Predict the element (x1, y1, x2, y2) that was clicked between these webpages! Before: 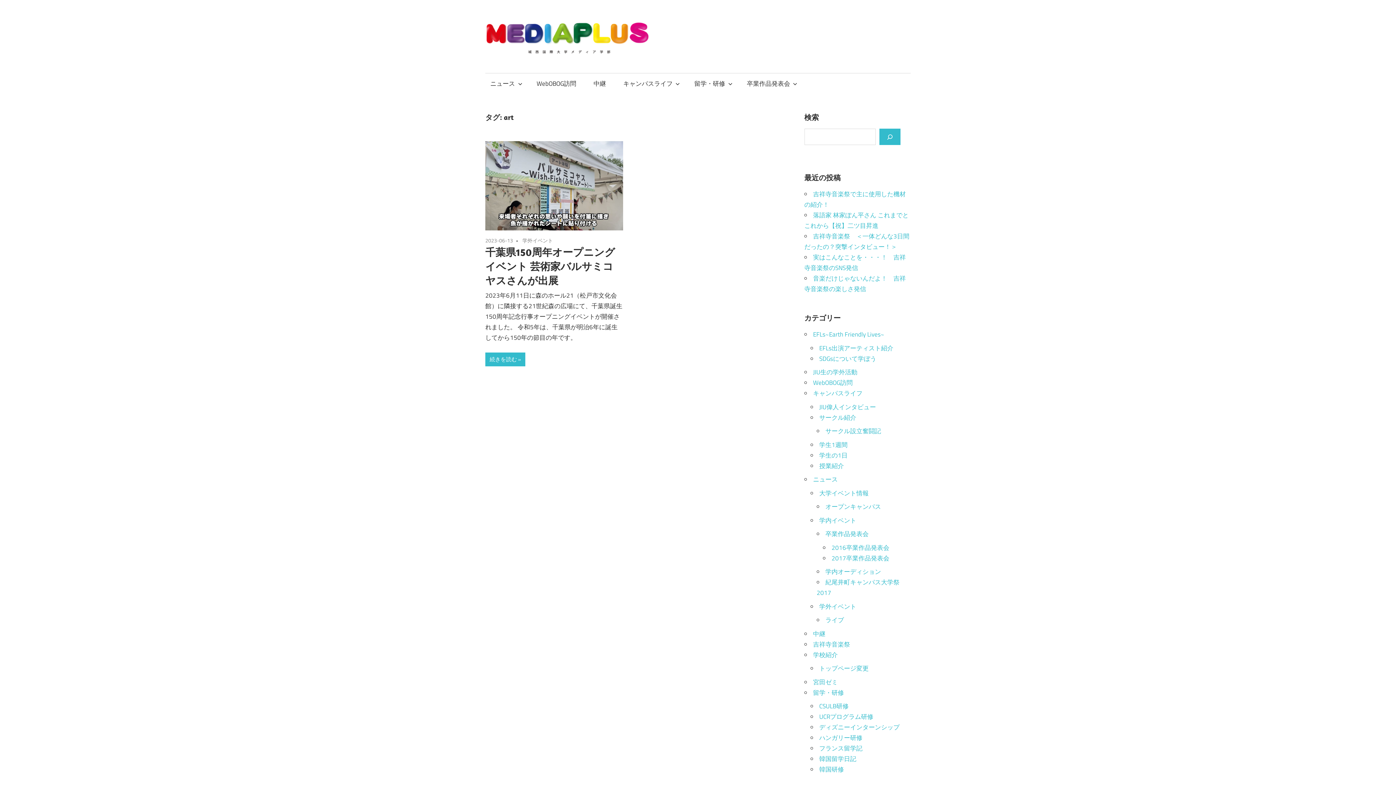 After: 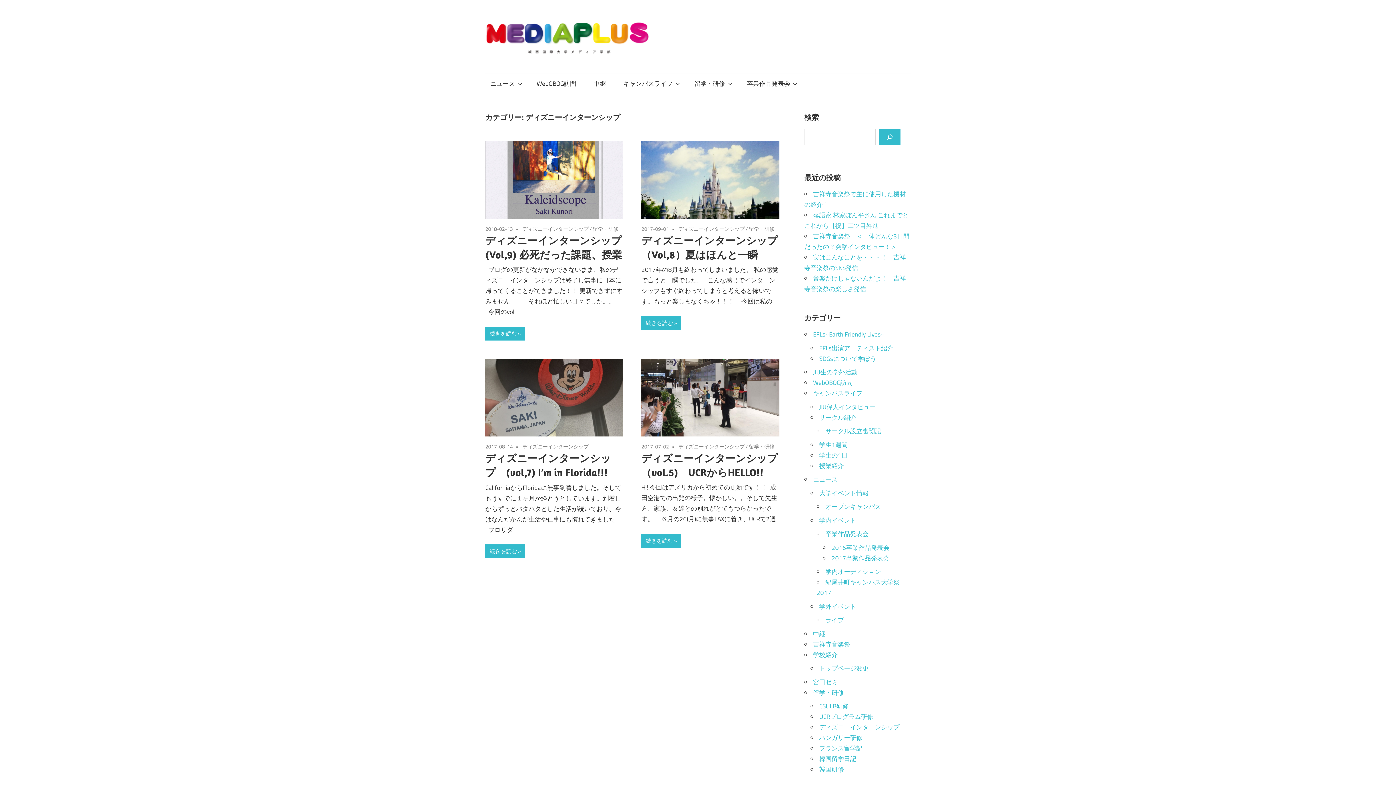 Action: label: ディズニーインターンシップ bbox: (819, 723, 899, 732)